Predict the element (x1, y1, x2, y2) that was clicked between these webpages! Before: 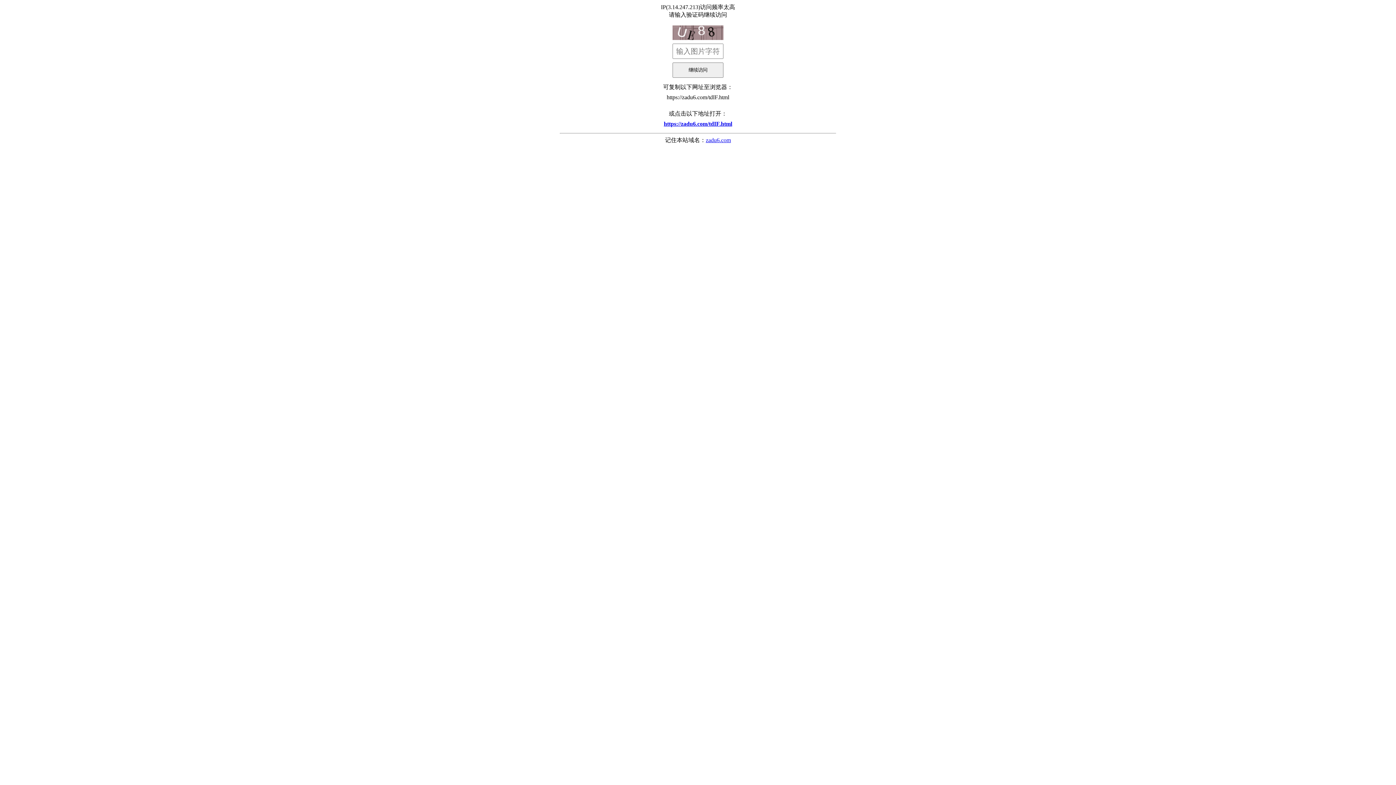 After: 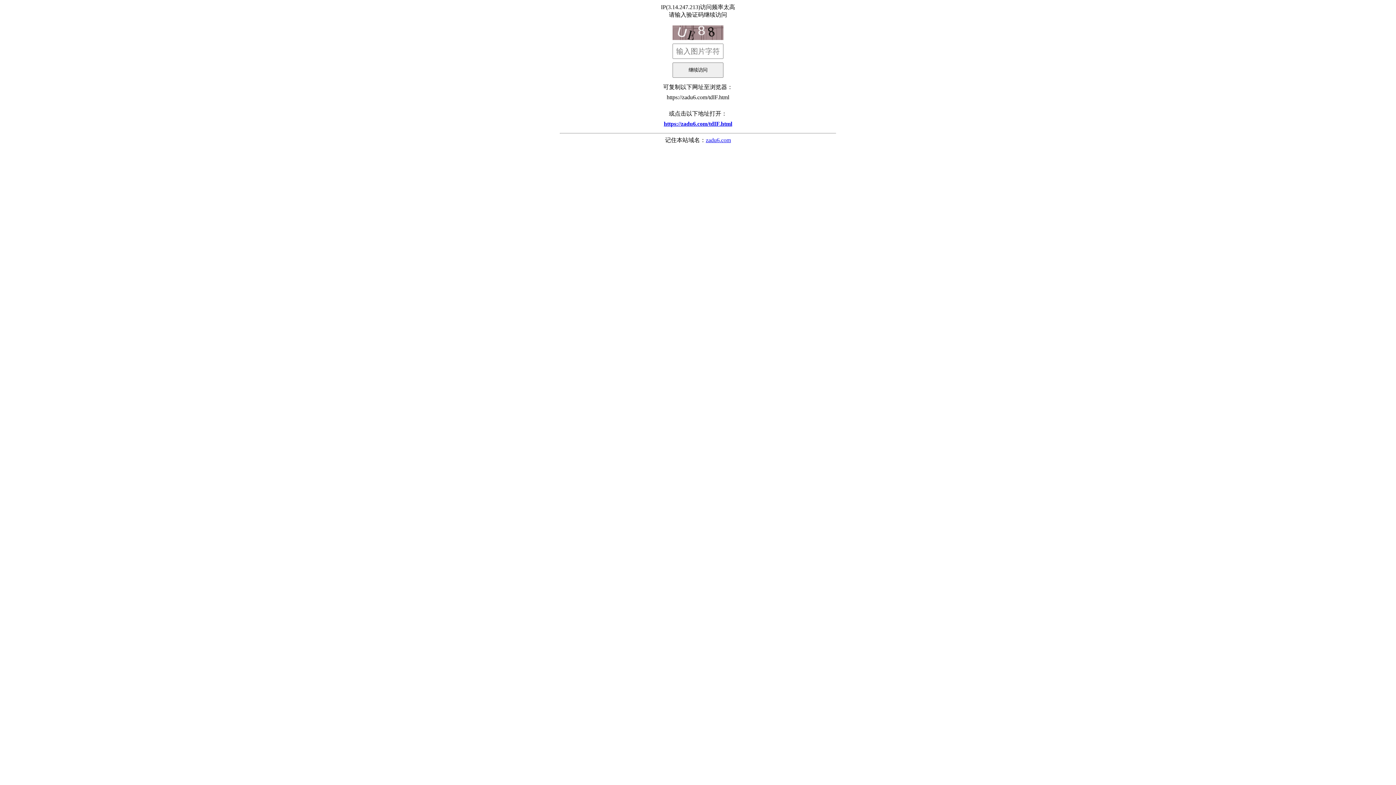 Action: label: zadu6.com bbox: (706, 137, 731, 143)